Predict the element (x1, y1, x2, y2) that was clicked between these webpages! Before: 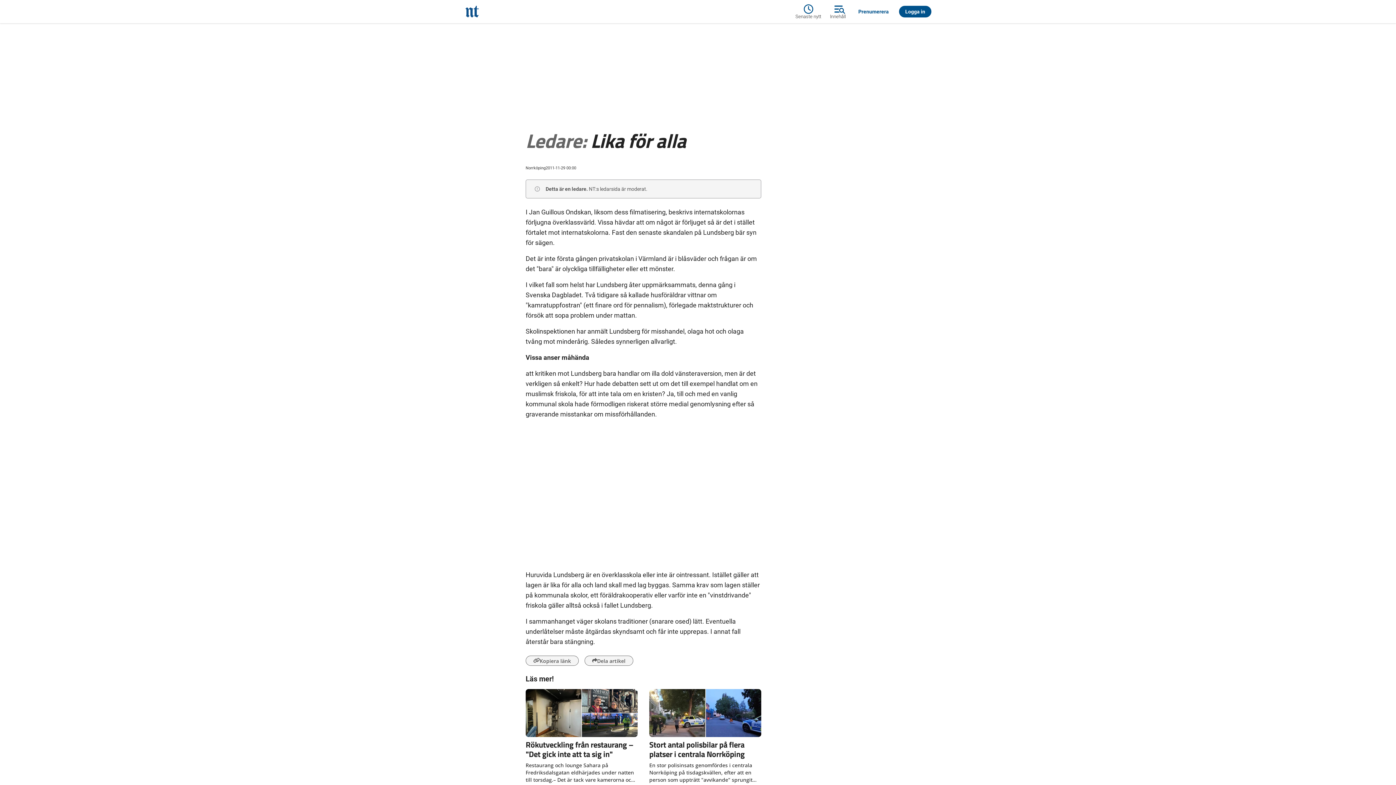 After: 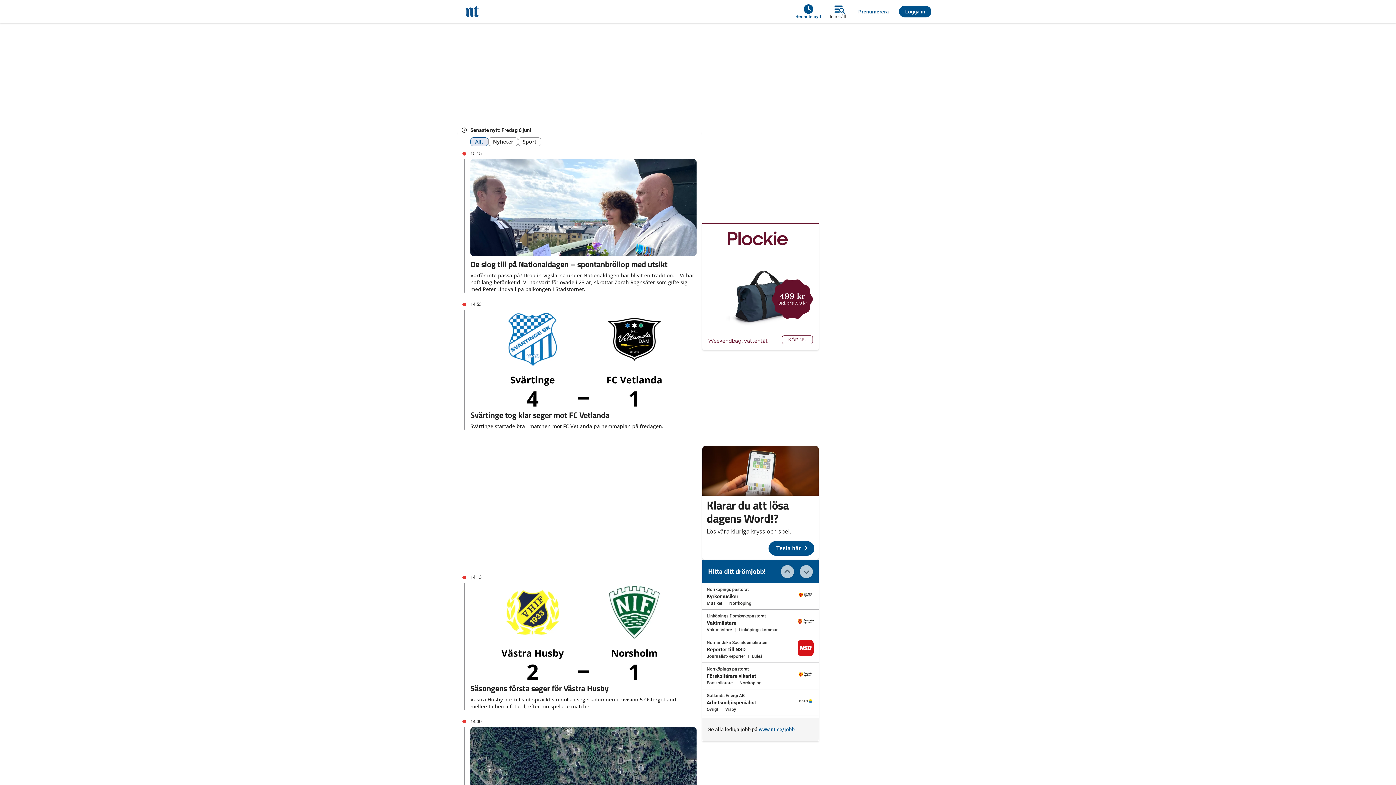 Action: bbox: (795, 2, 825, 20) label: Senaste nytt